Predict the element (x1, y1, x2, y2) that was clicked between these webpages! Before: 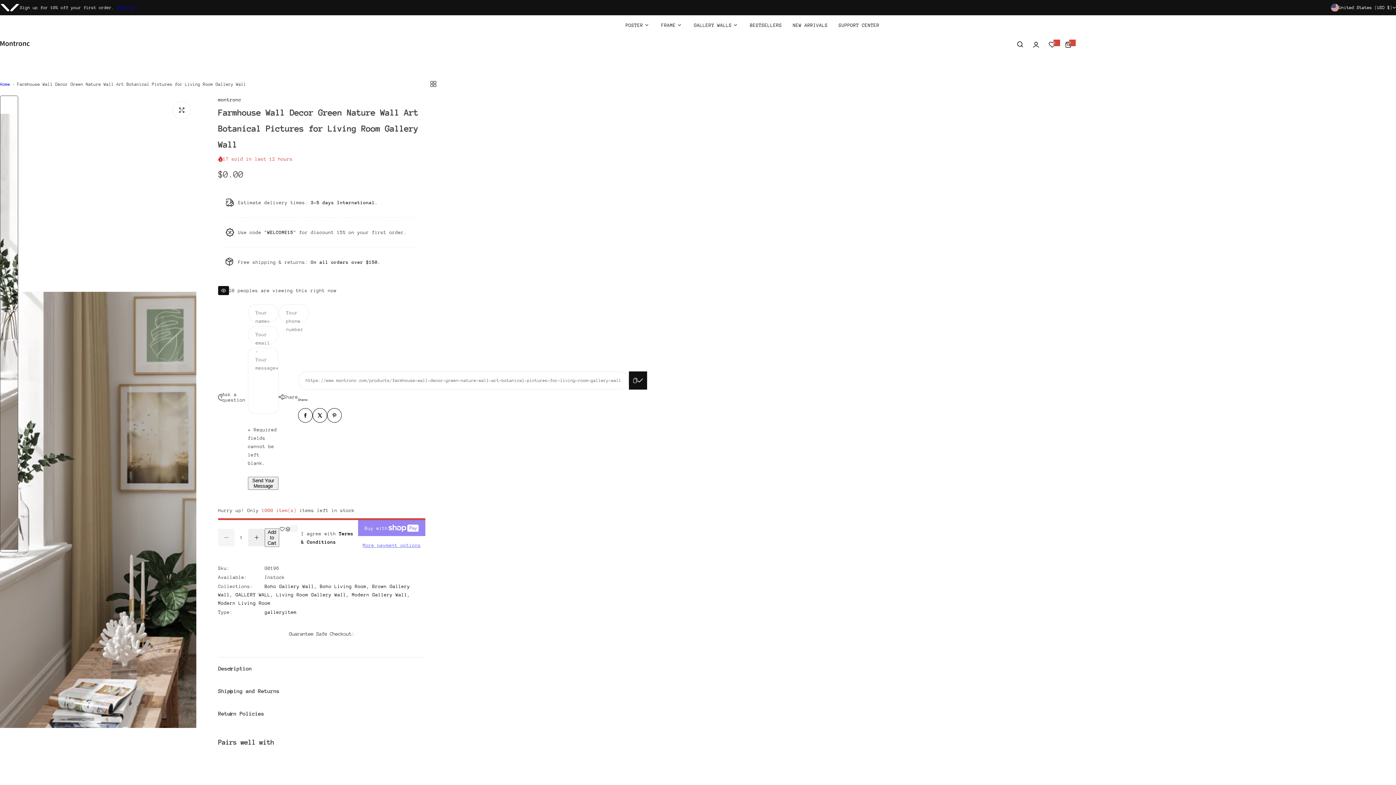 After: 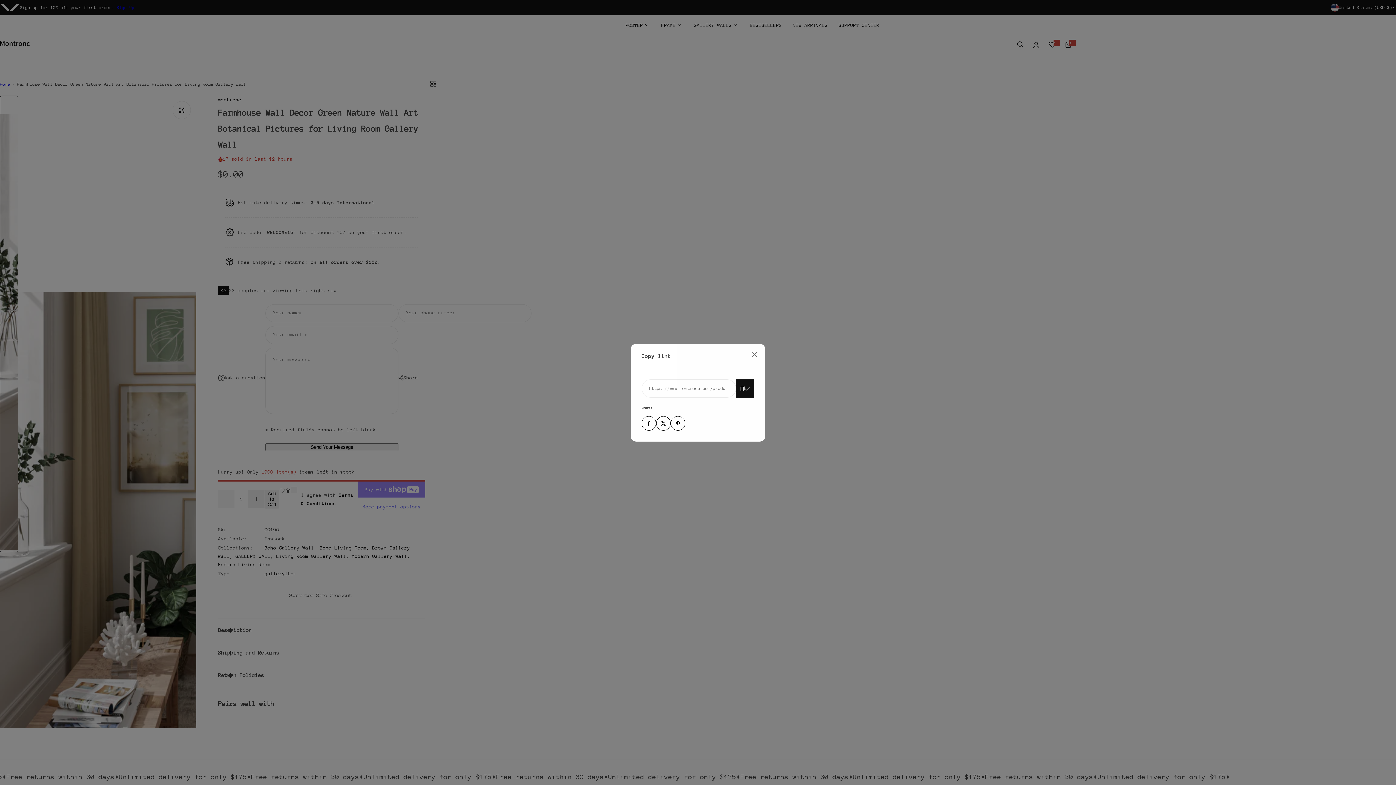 Action: label: Facebook bbox: (298, 408, 312, 422)